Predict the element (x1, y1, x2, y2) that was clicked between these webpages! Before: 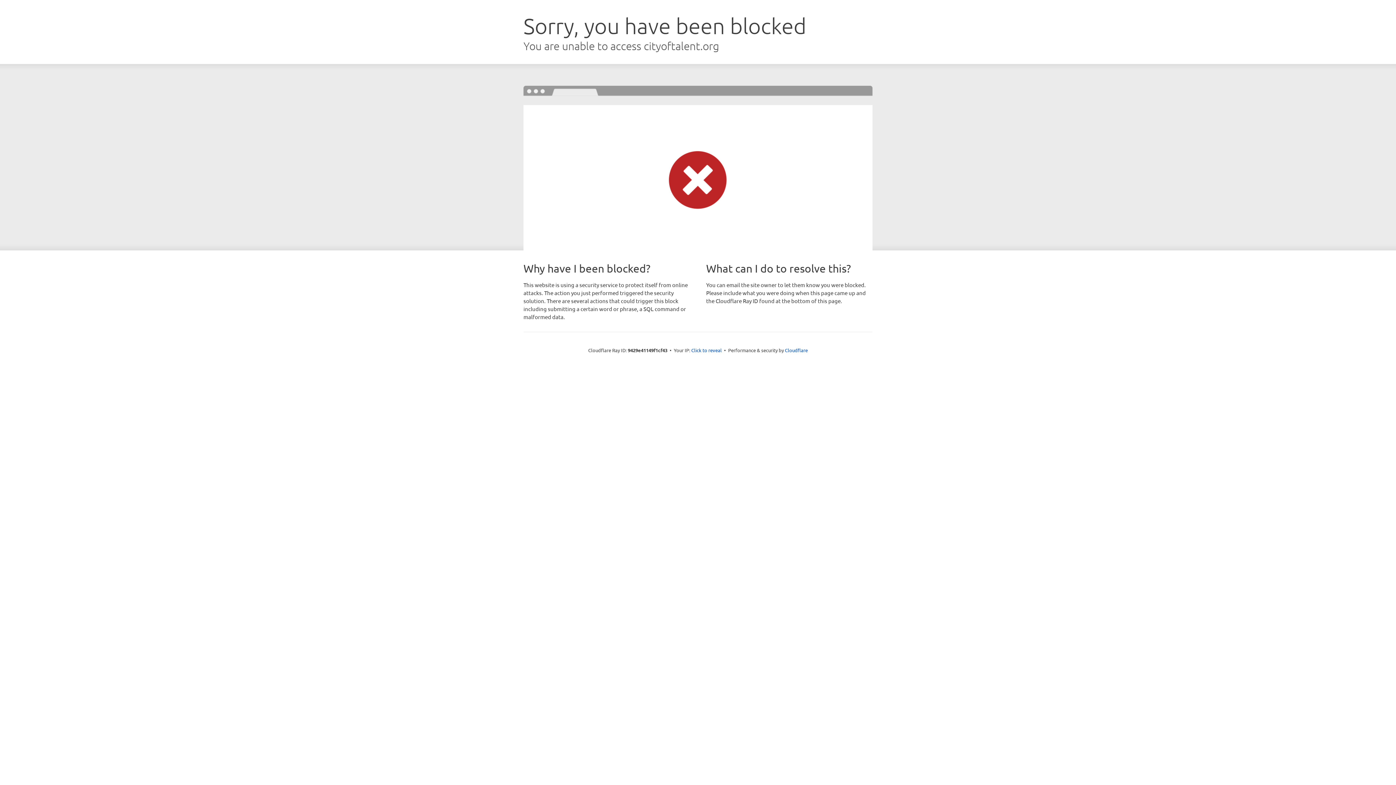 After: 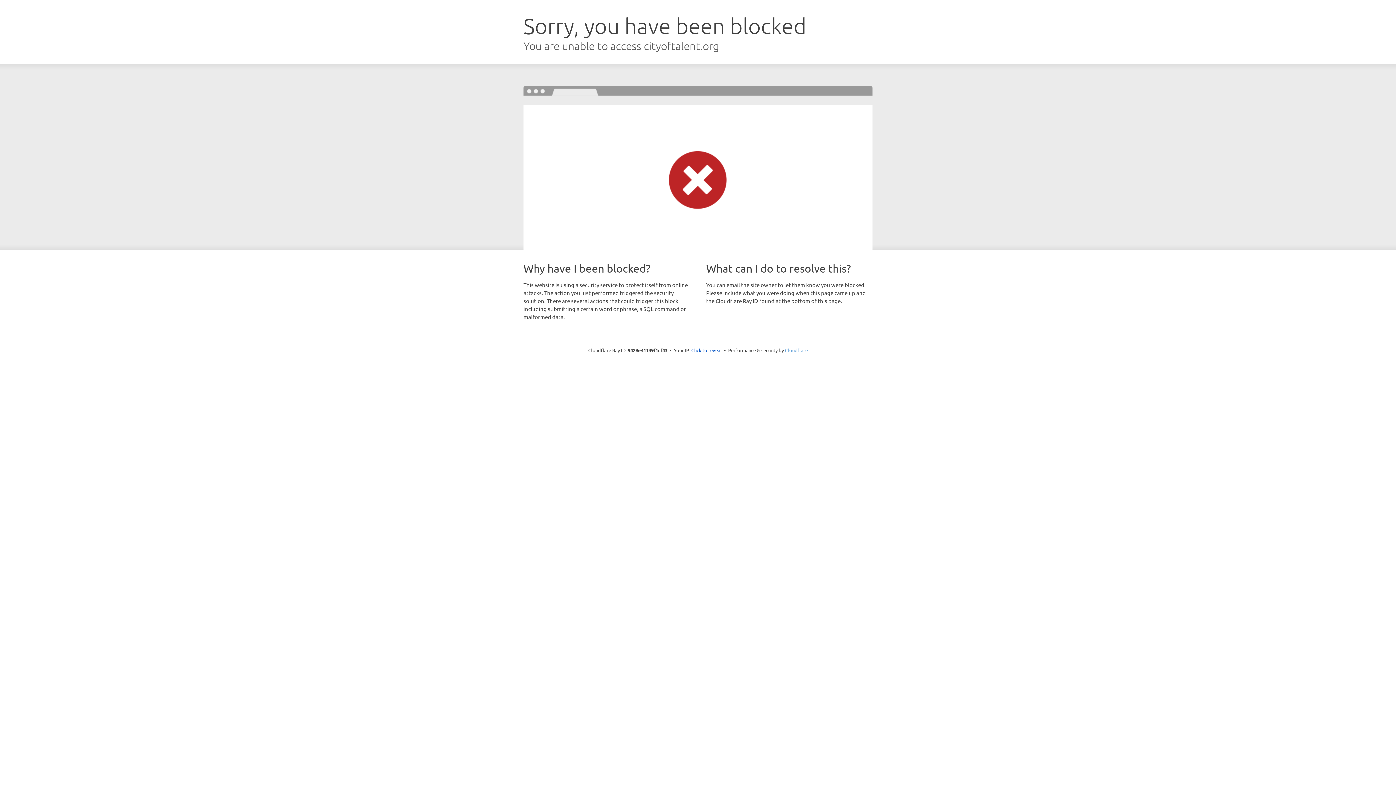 Action: label: Cloudflare bbox: (785, 347, 808, 353)